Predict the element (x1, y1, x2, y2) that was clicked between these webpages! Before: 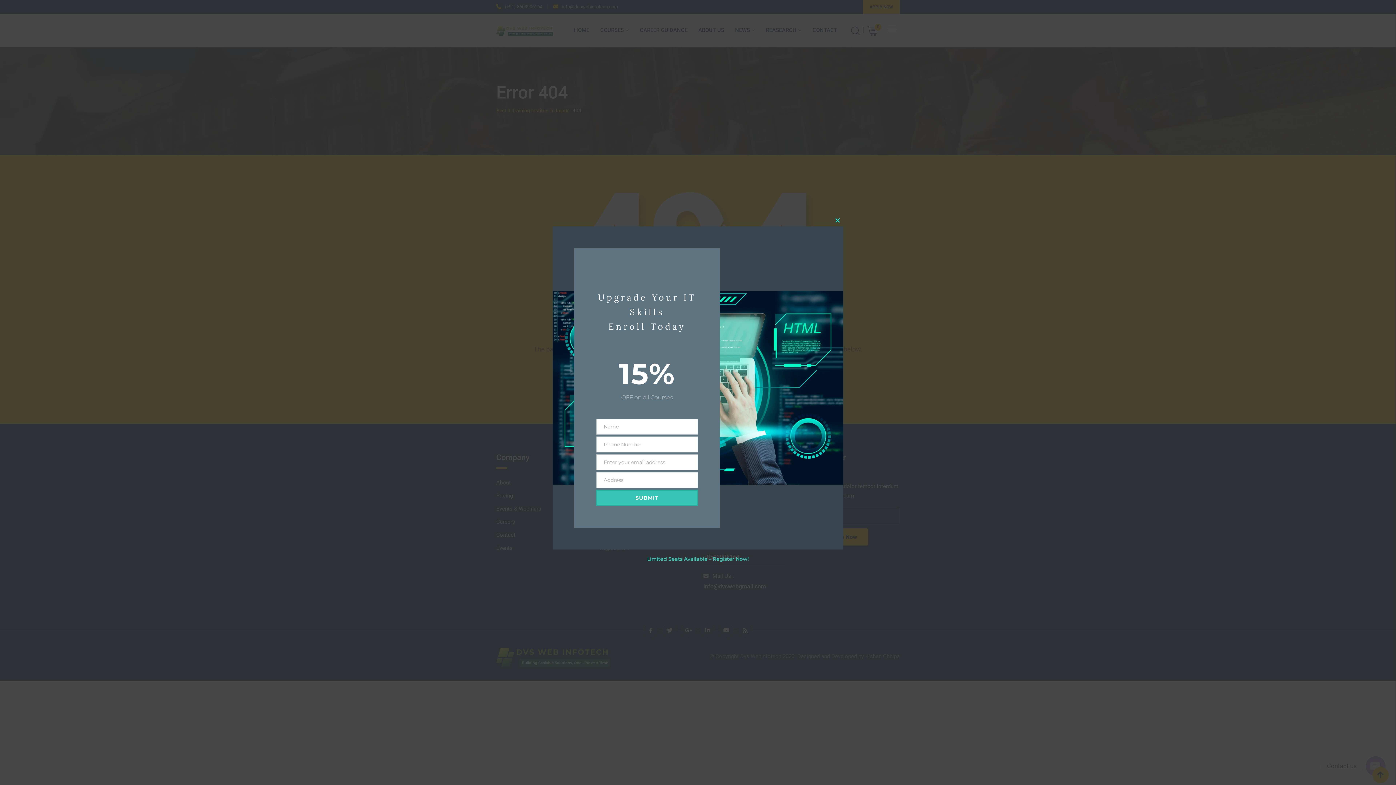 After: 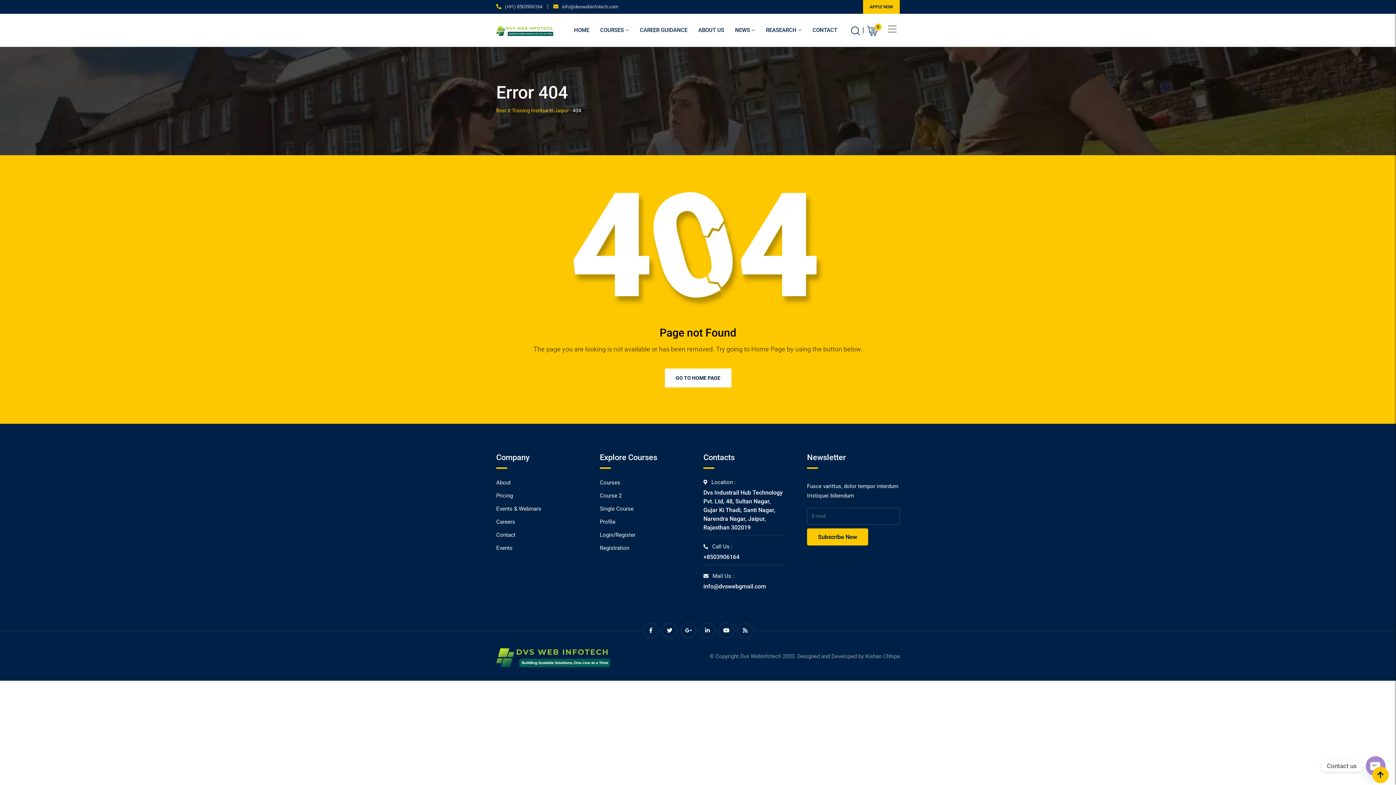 Action: label: Limited Seats Available – Register Now! bbox: (647, 556, 748, 562)